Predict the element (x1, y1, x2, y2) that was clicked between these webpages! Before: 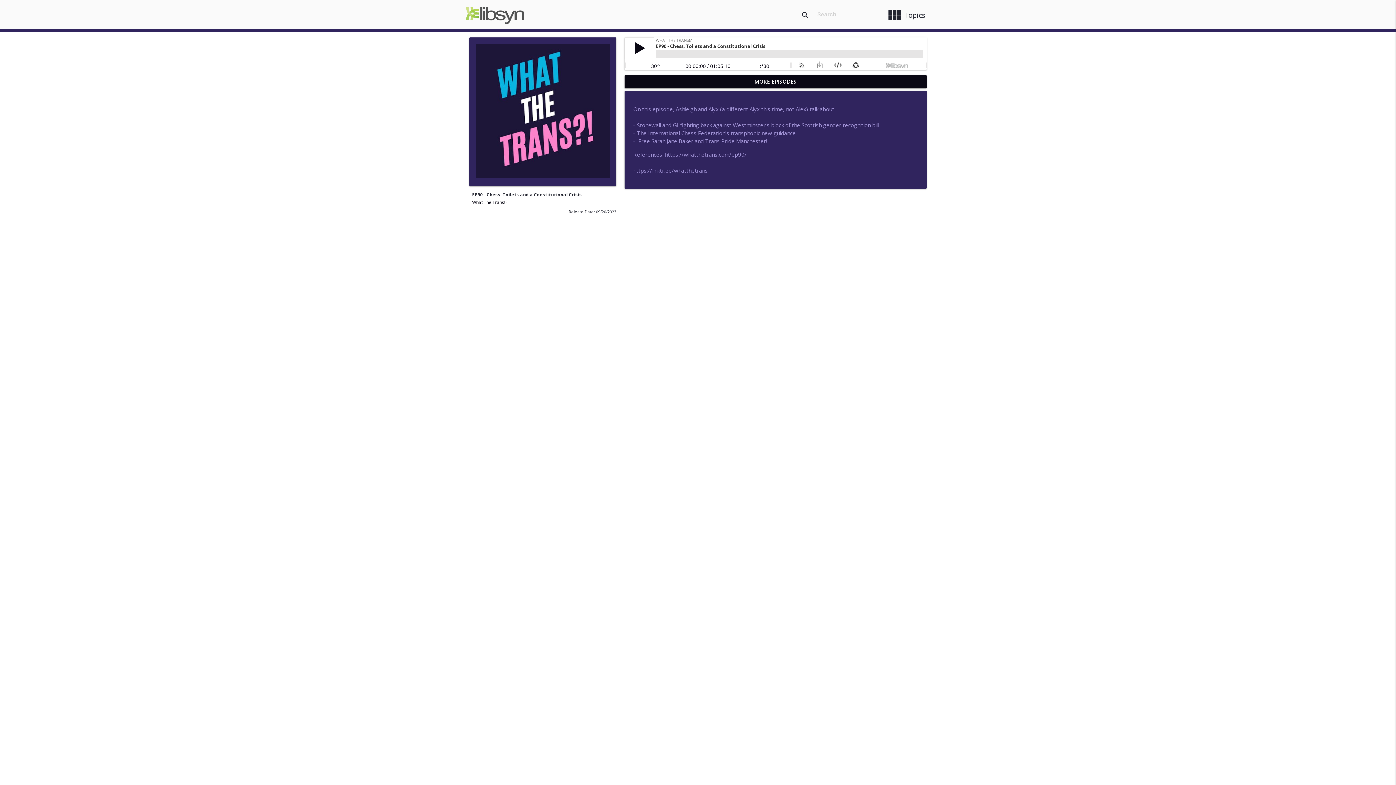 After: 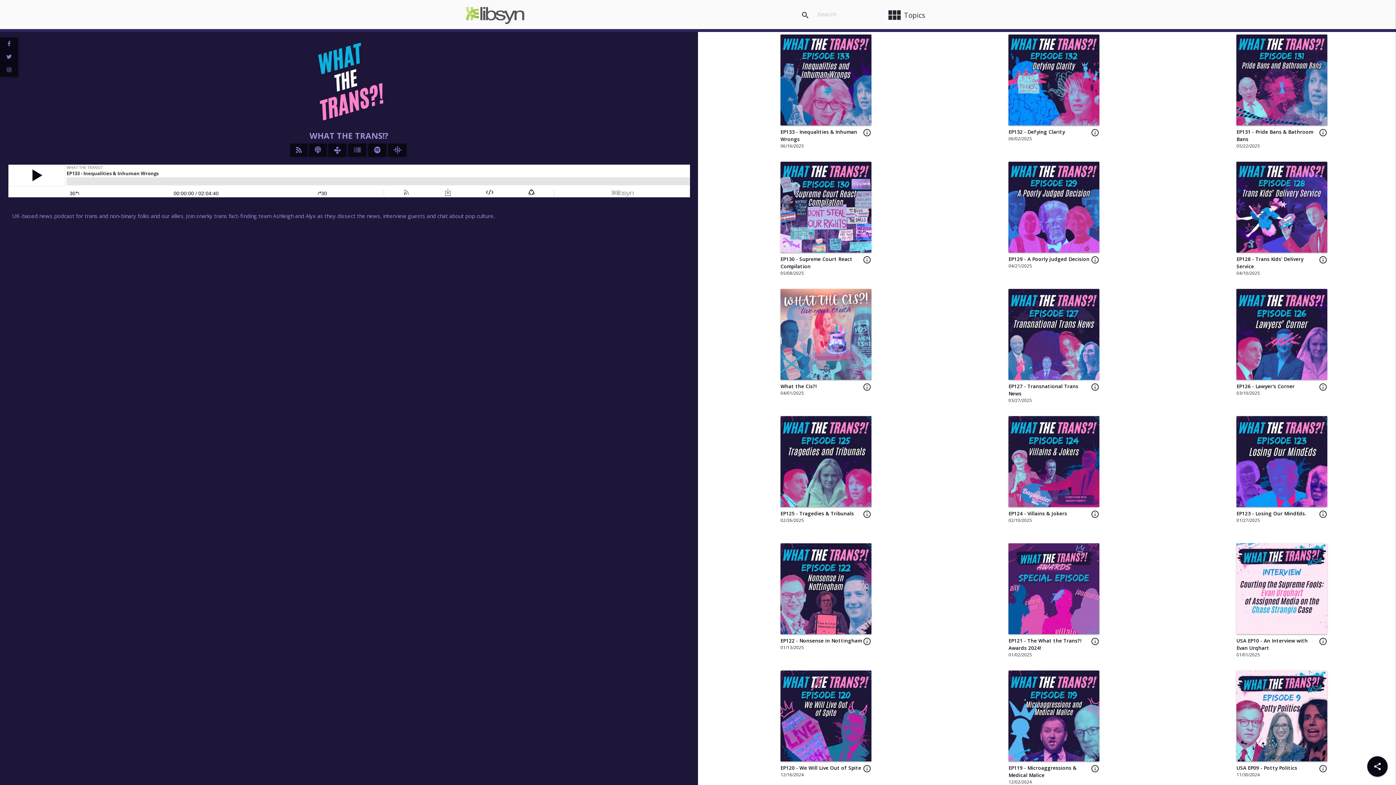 Action: bbox: (469, 178, 616, 185)